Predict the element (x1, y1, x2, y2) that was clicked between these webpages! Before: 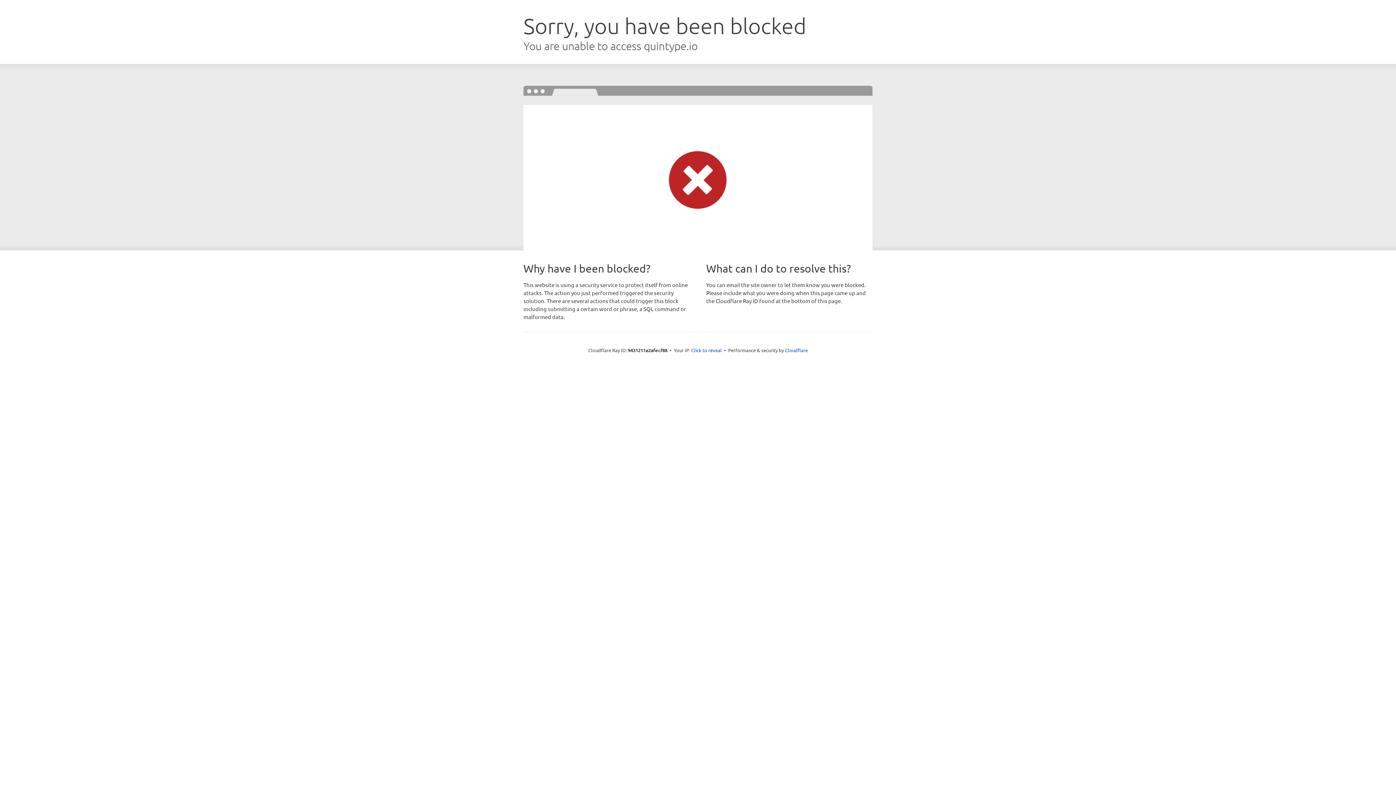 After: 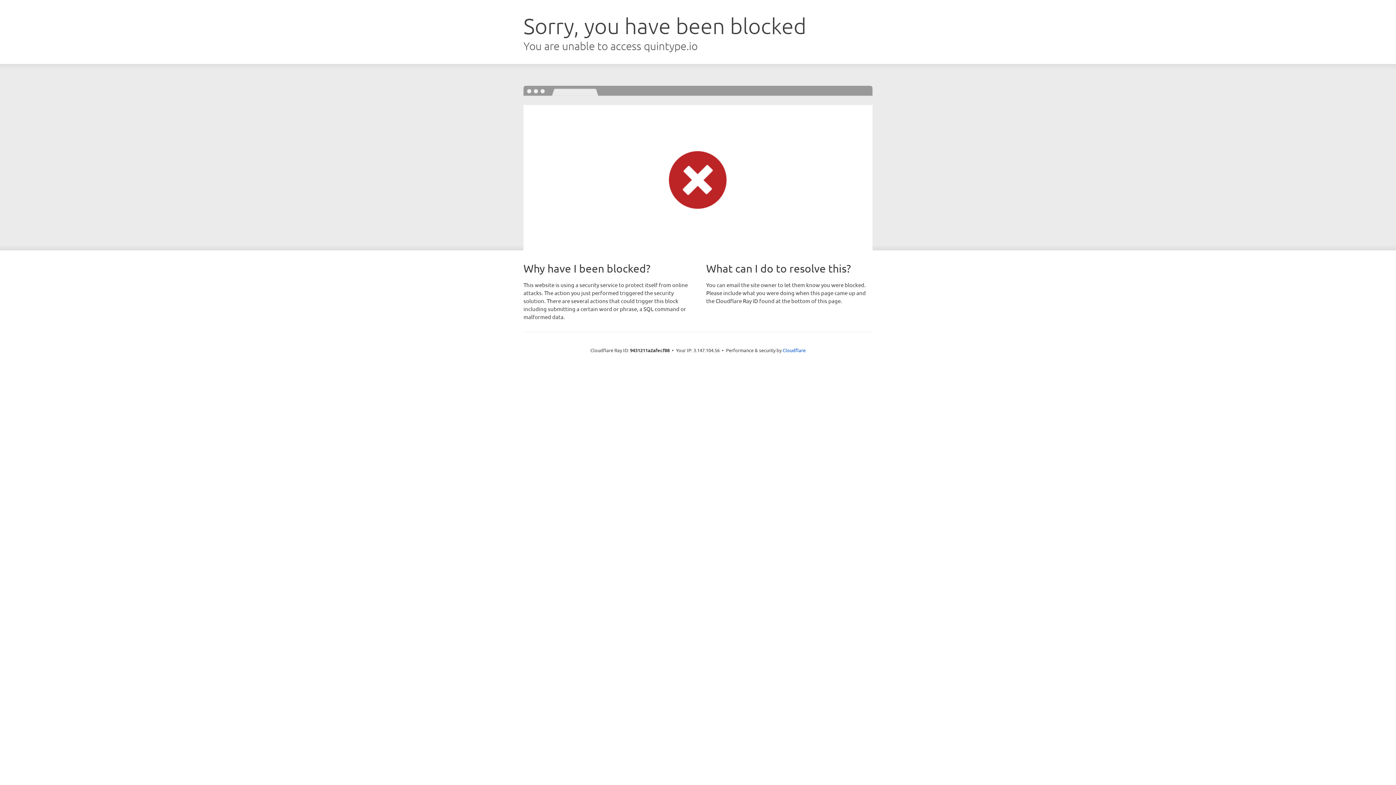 Action: label: Click to reveal bbox: (691, 346, 722, 353)